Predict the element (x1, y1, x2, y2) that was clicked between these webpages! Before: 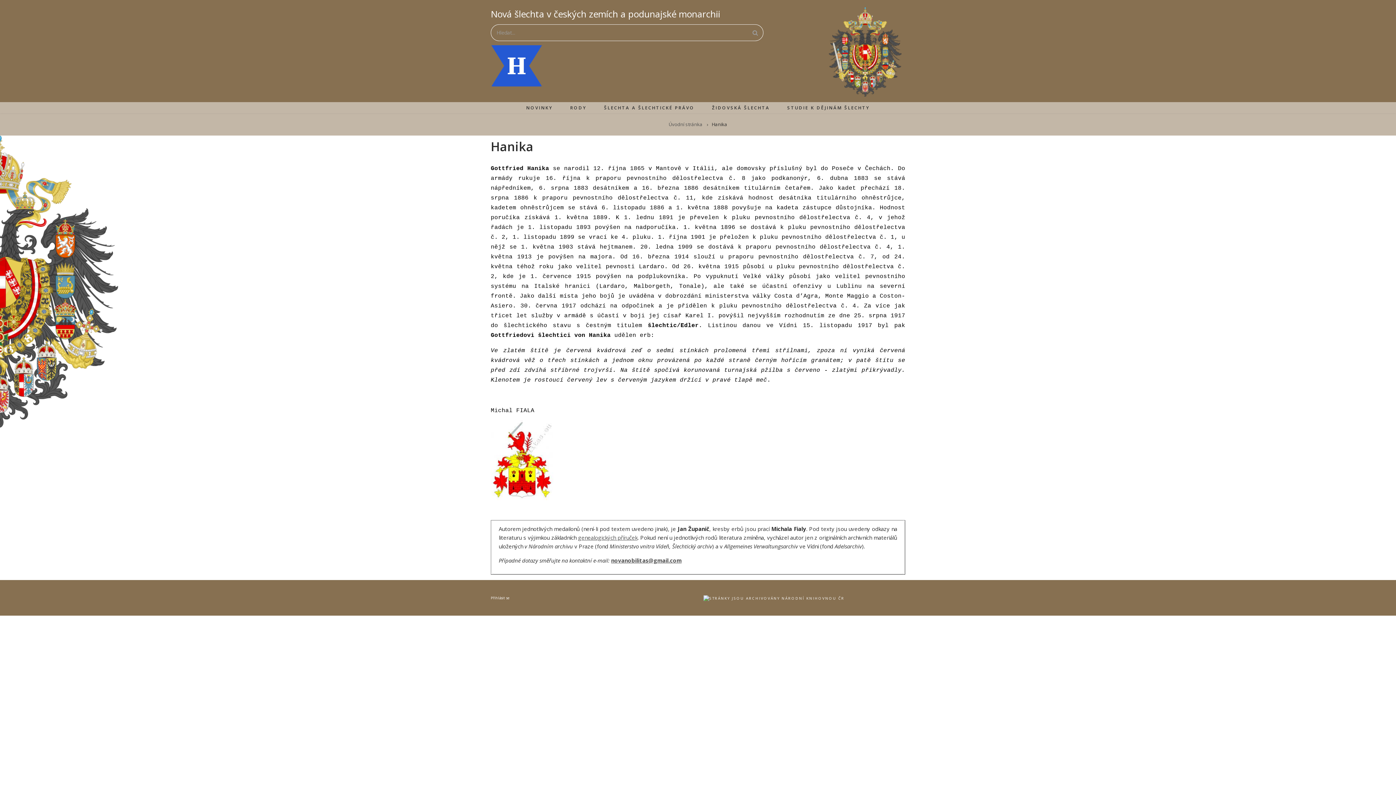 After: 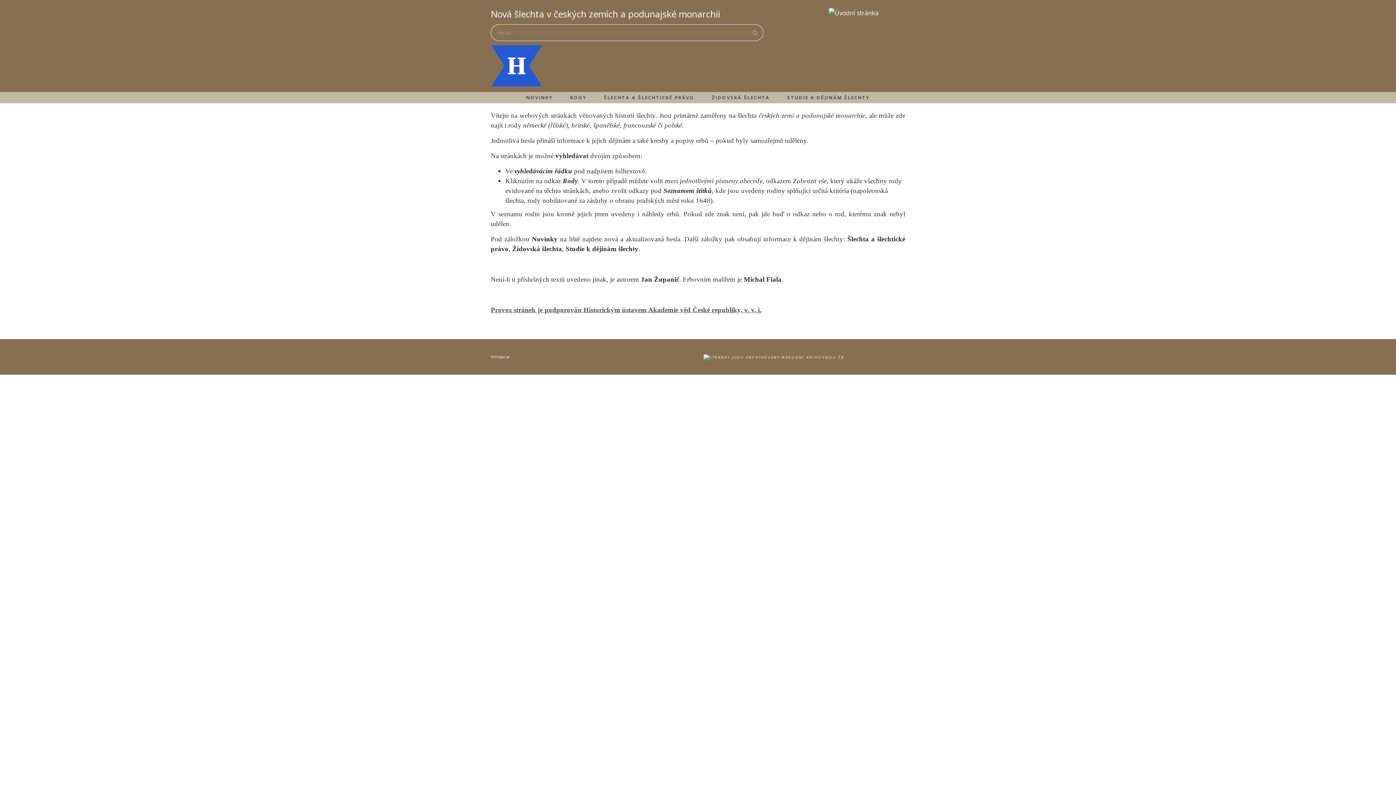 Action: label: Nová šlechta v českých zemích a podunajské monarchii bbox: (490, 7, 720, 20)